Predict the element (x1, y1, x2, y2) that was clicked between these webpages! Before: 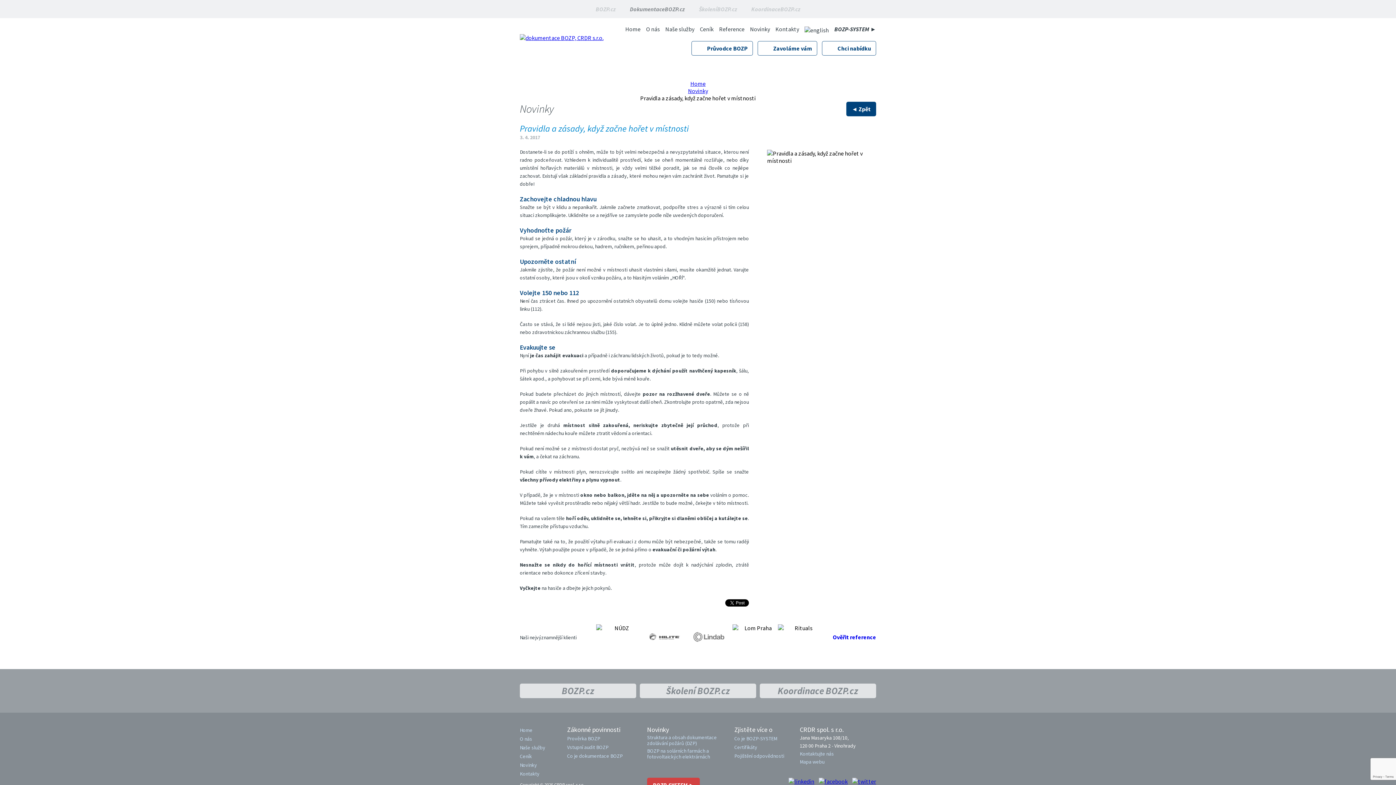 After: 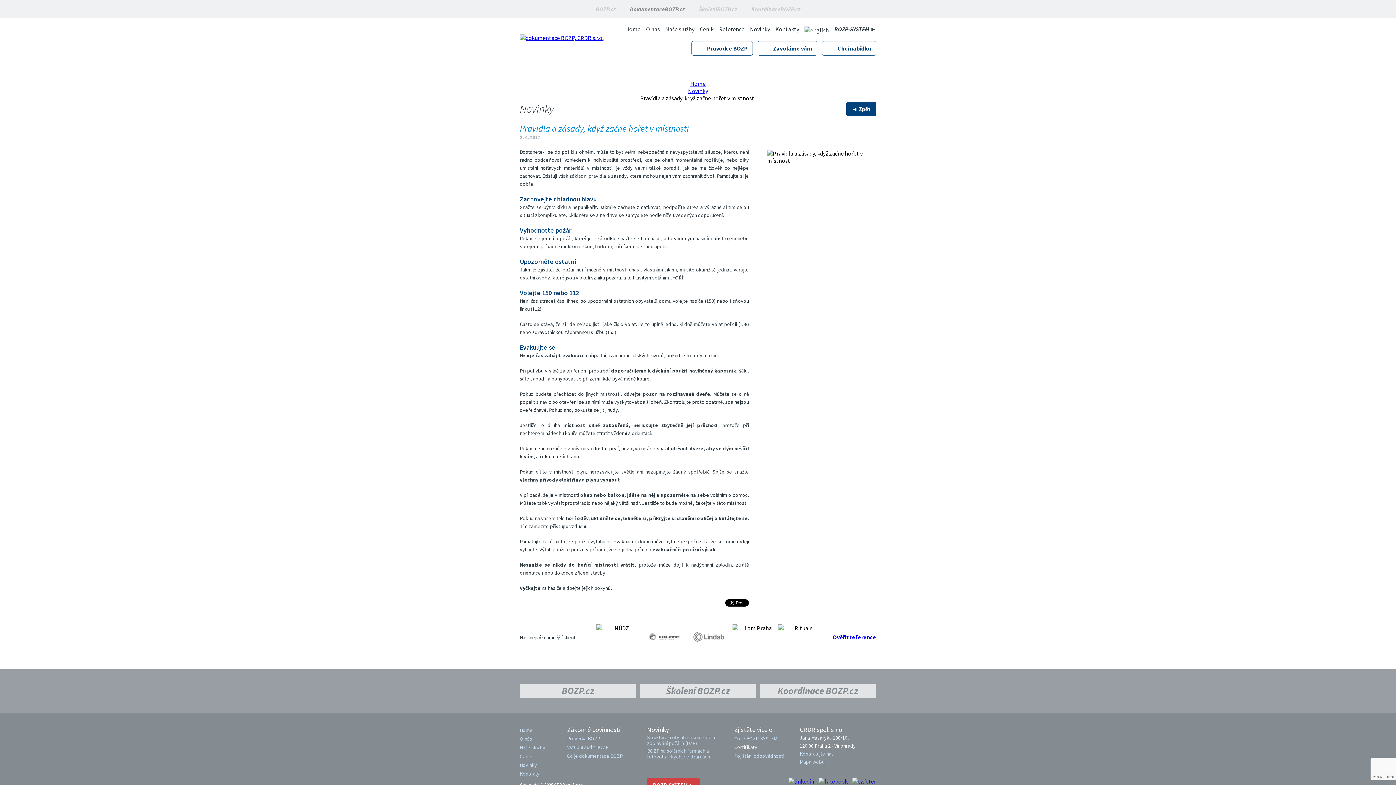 Action: label: Certifikáty bbox: (734, 744, 757, 750)